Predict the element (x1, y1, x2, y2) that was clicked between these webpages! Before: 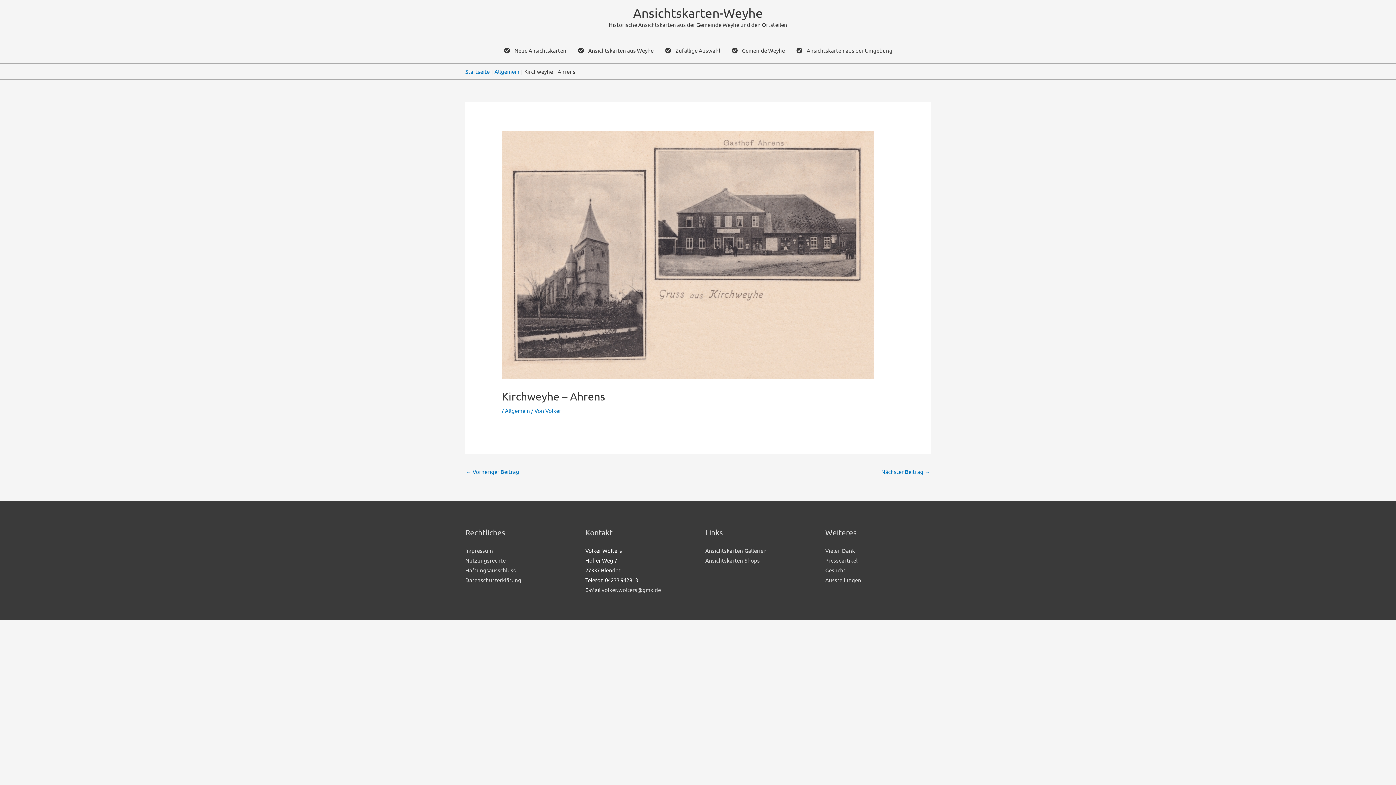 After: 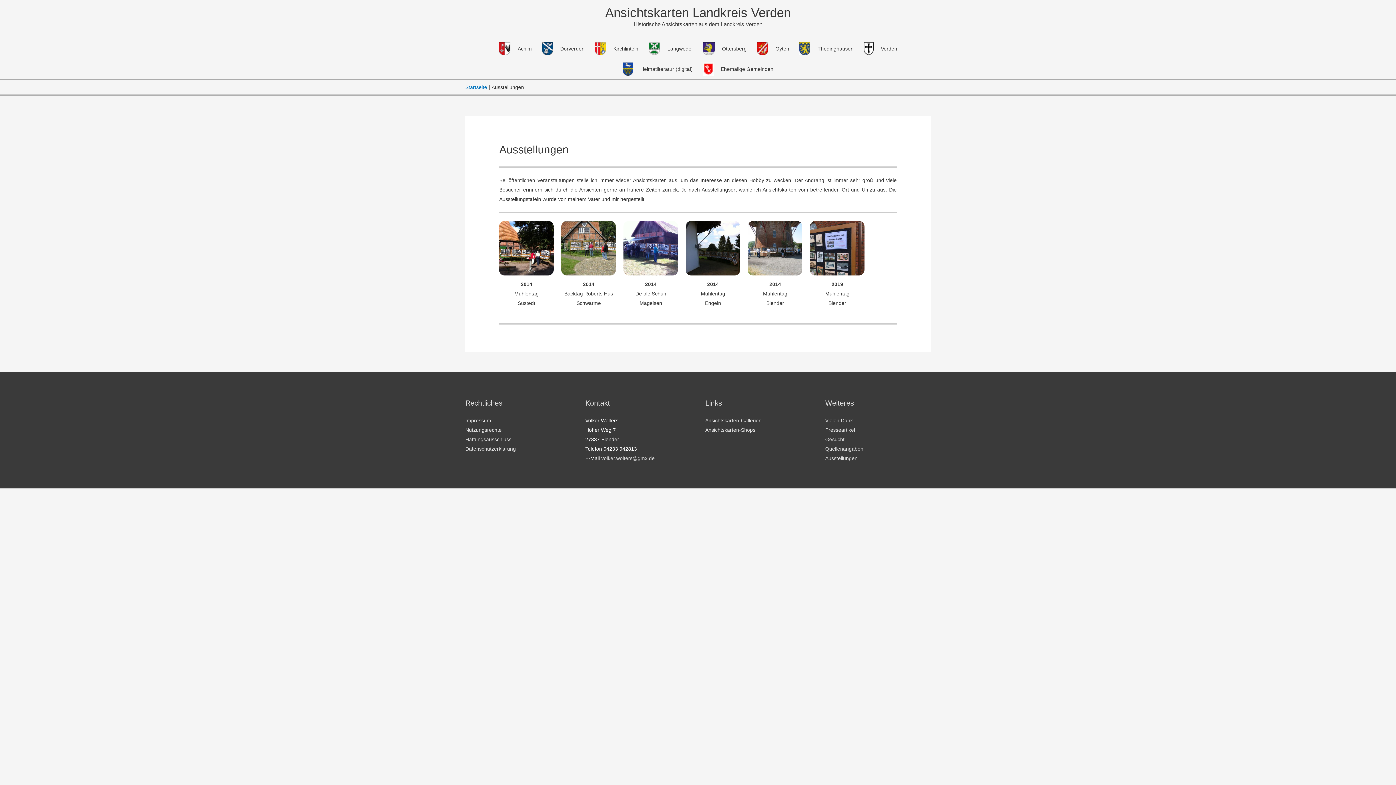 Action: bbox: (825, 576, 861, 583) label: Ausstellungen